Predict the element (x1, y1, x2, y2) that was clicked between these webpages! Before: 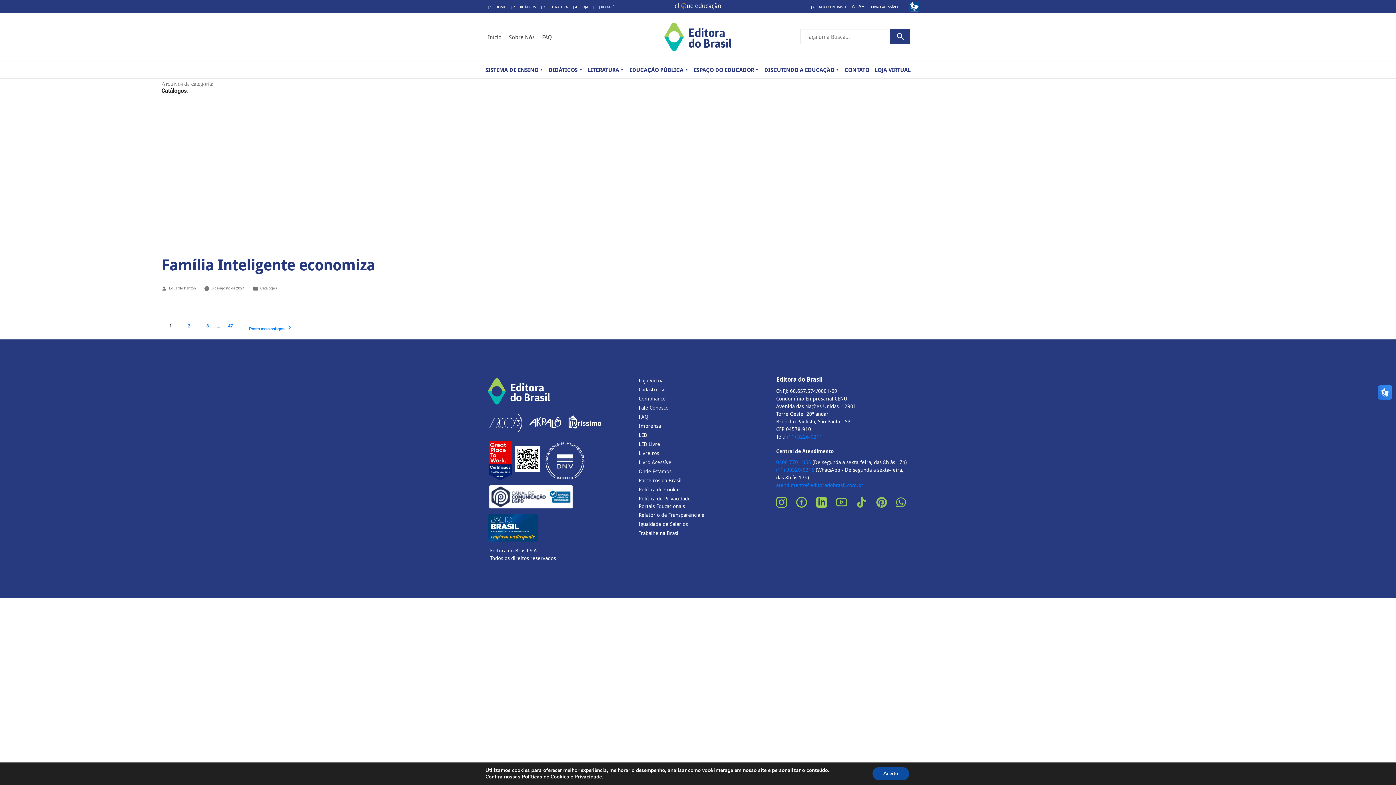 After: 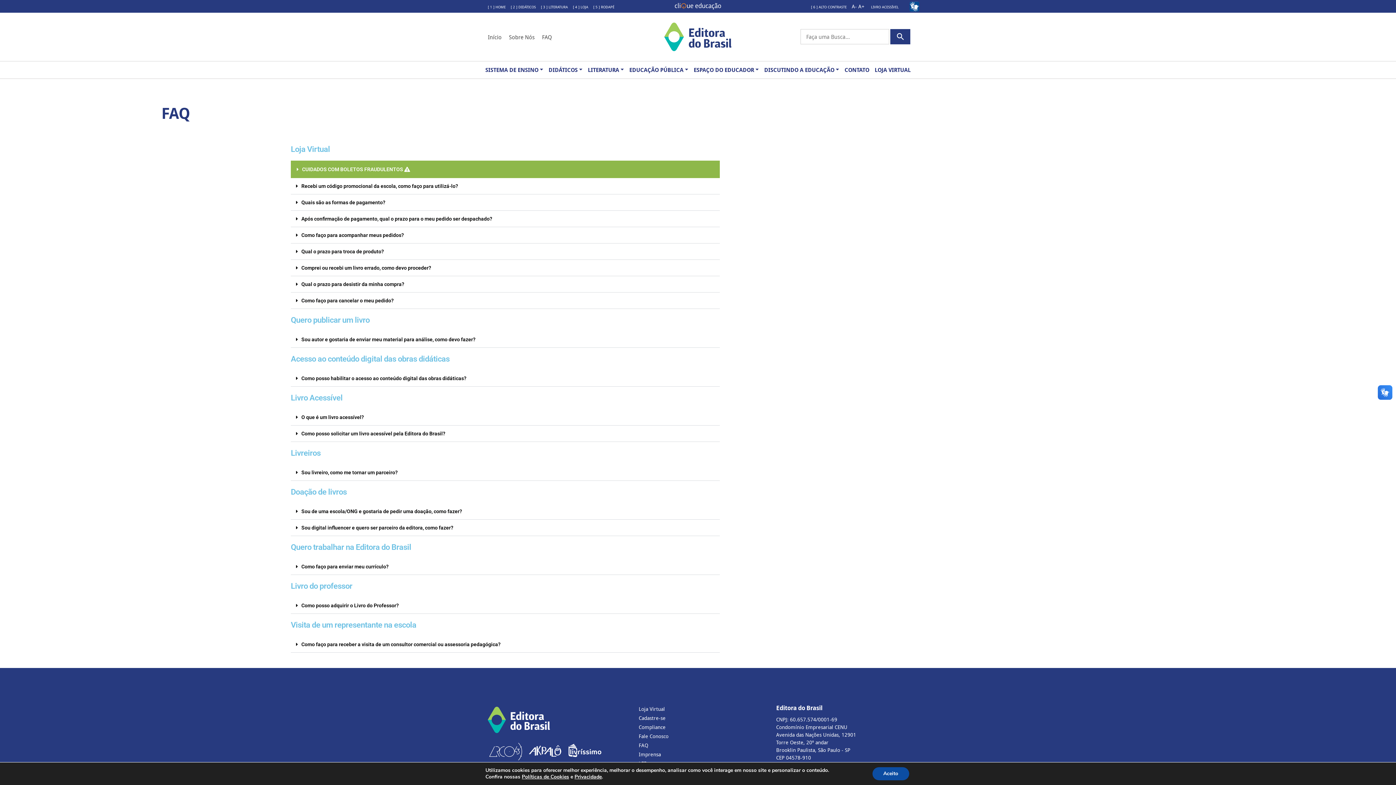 Action: label: FAQ bbox: (638, 413, 648, 420)